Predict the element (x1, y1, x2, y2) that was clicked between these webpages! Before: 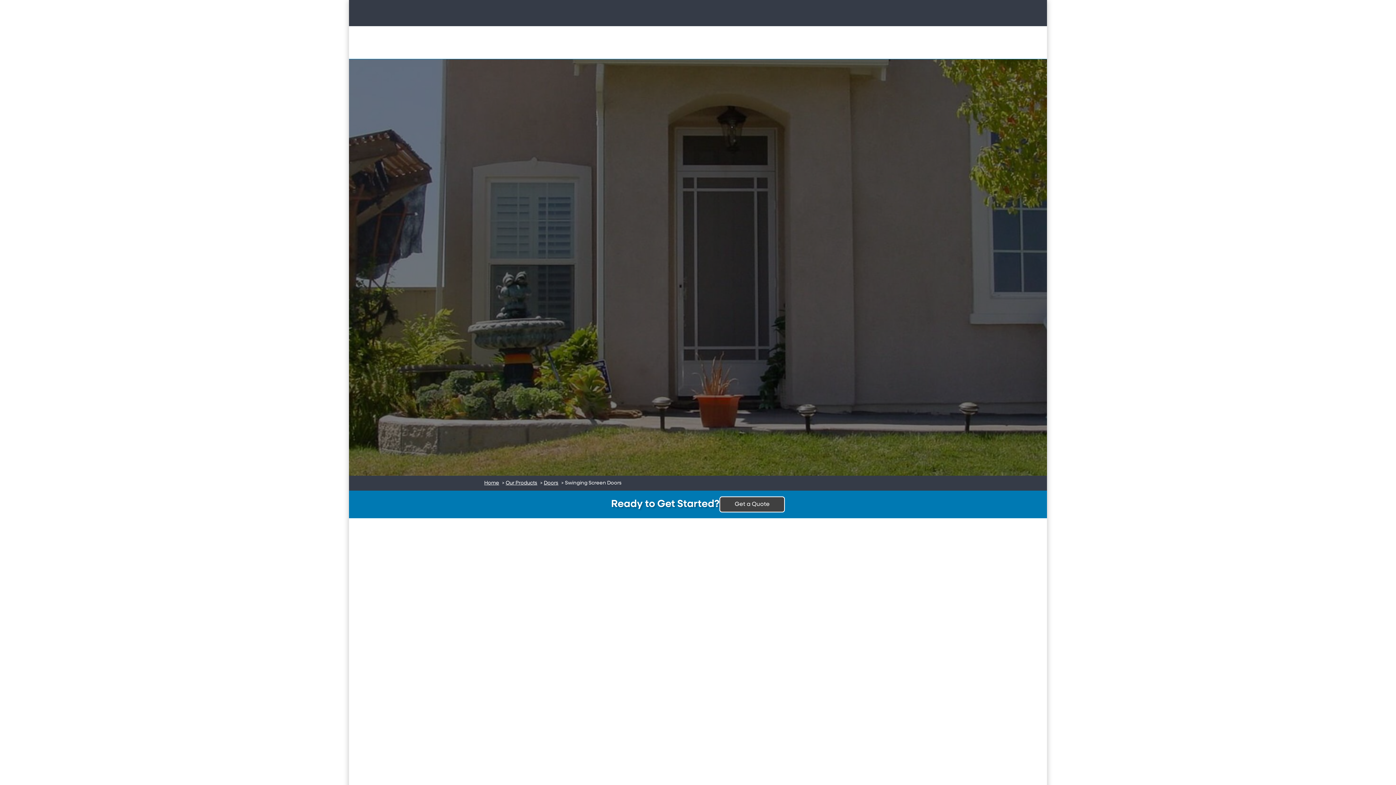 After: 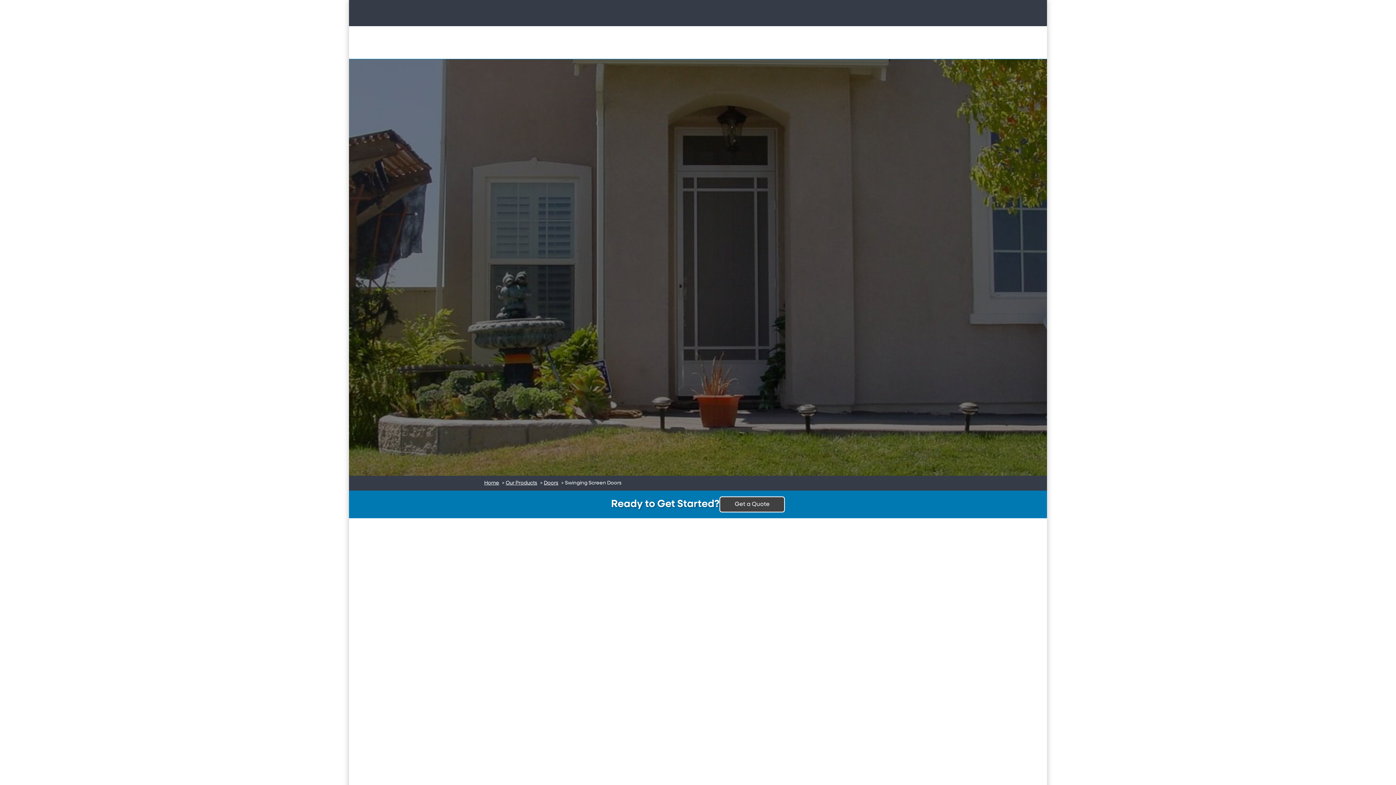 Action: label: Open search bbox: (1057, 35, 1071, 49)